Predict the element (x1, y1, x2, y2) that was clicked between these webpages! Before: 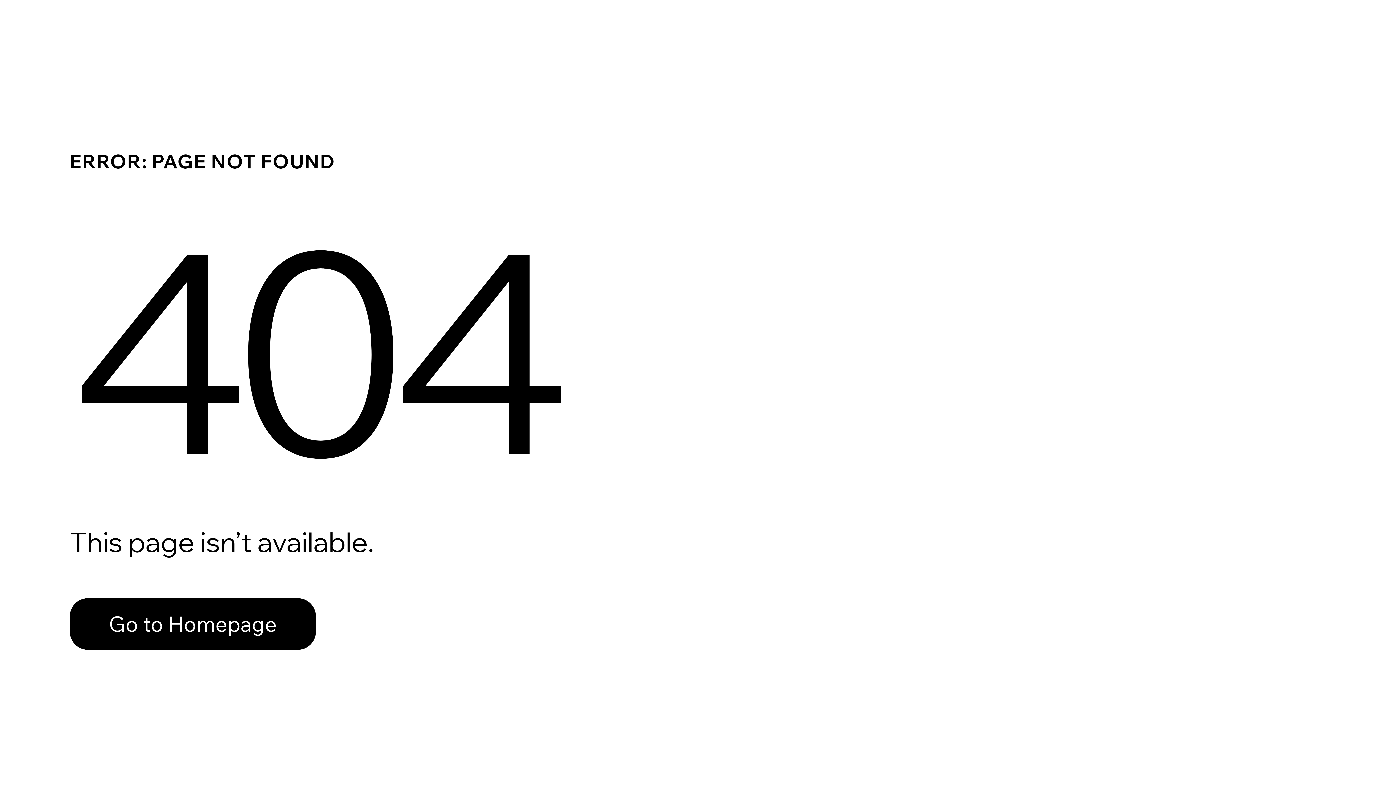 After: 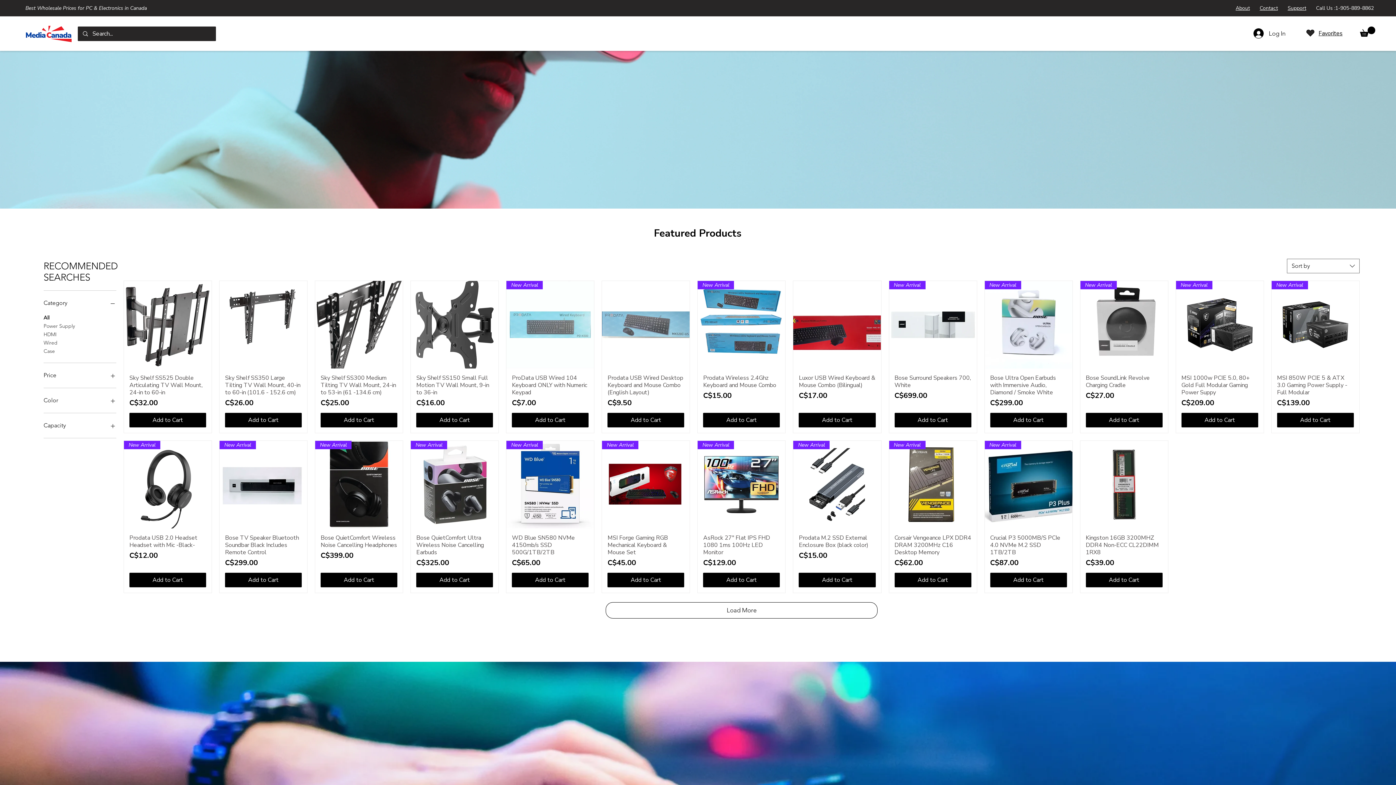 Action: bbox: (69, 598, 316, 650) label: Go to Homepage